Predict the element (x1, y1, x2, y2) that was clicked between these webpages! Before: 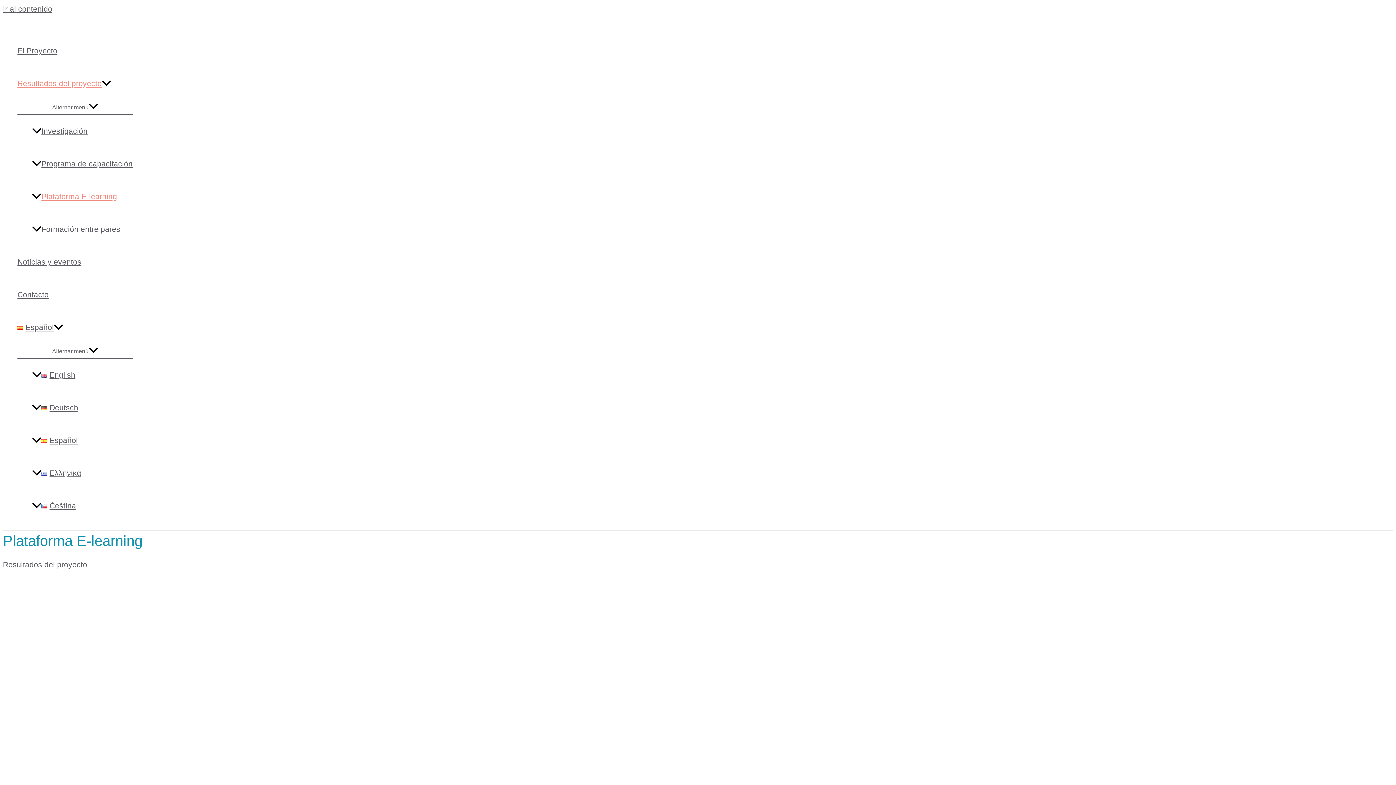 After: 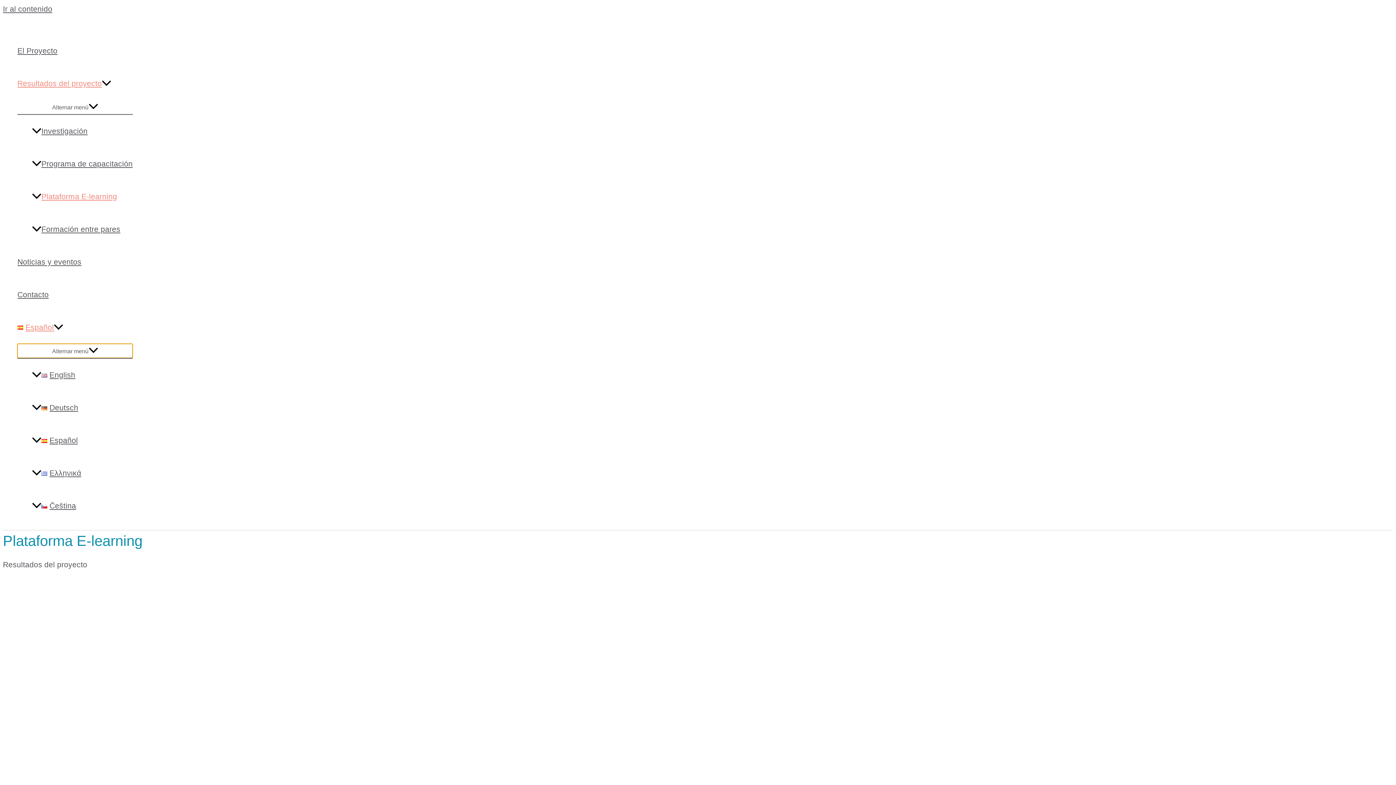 Action: bbox: (17, 344, 132, 358) label: Alternar menú